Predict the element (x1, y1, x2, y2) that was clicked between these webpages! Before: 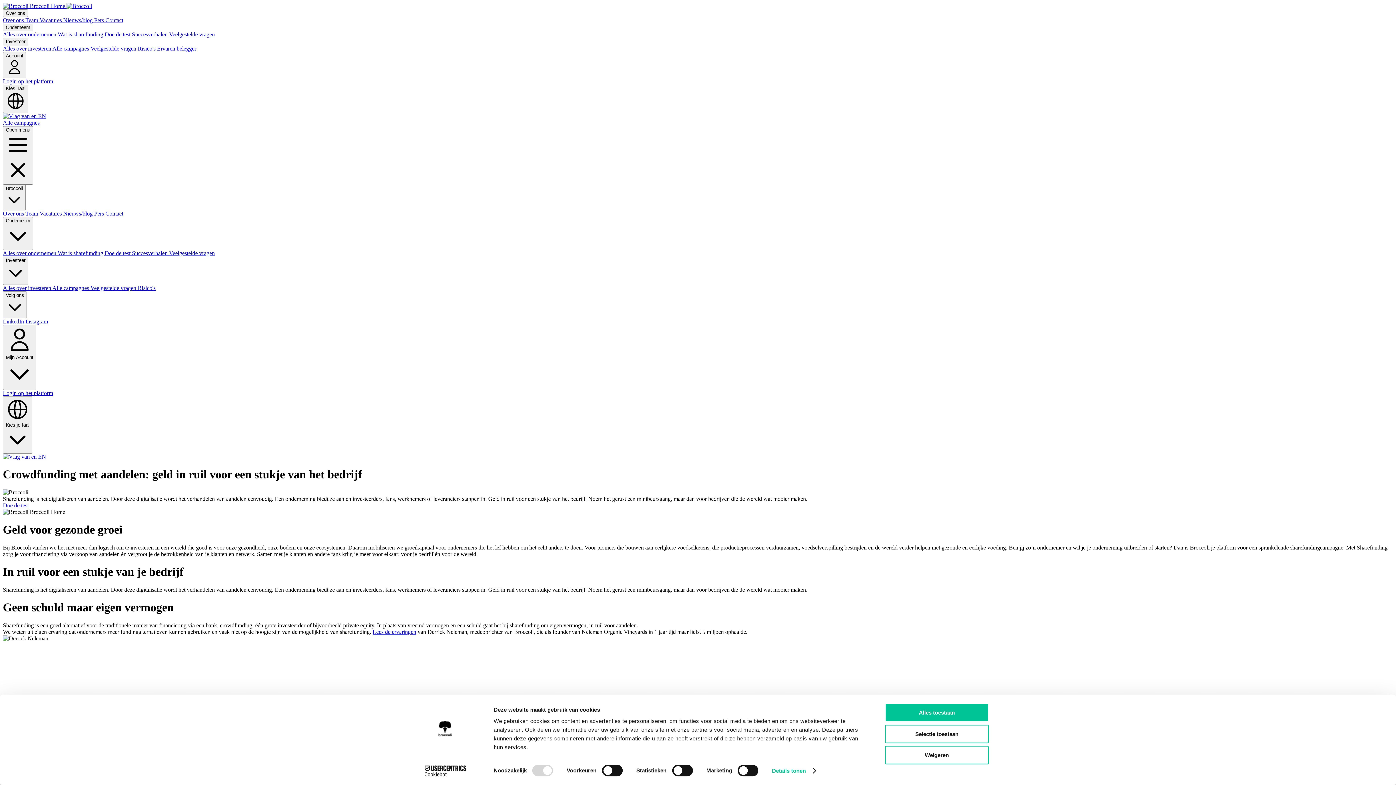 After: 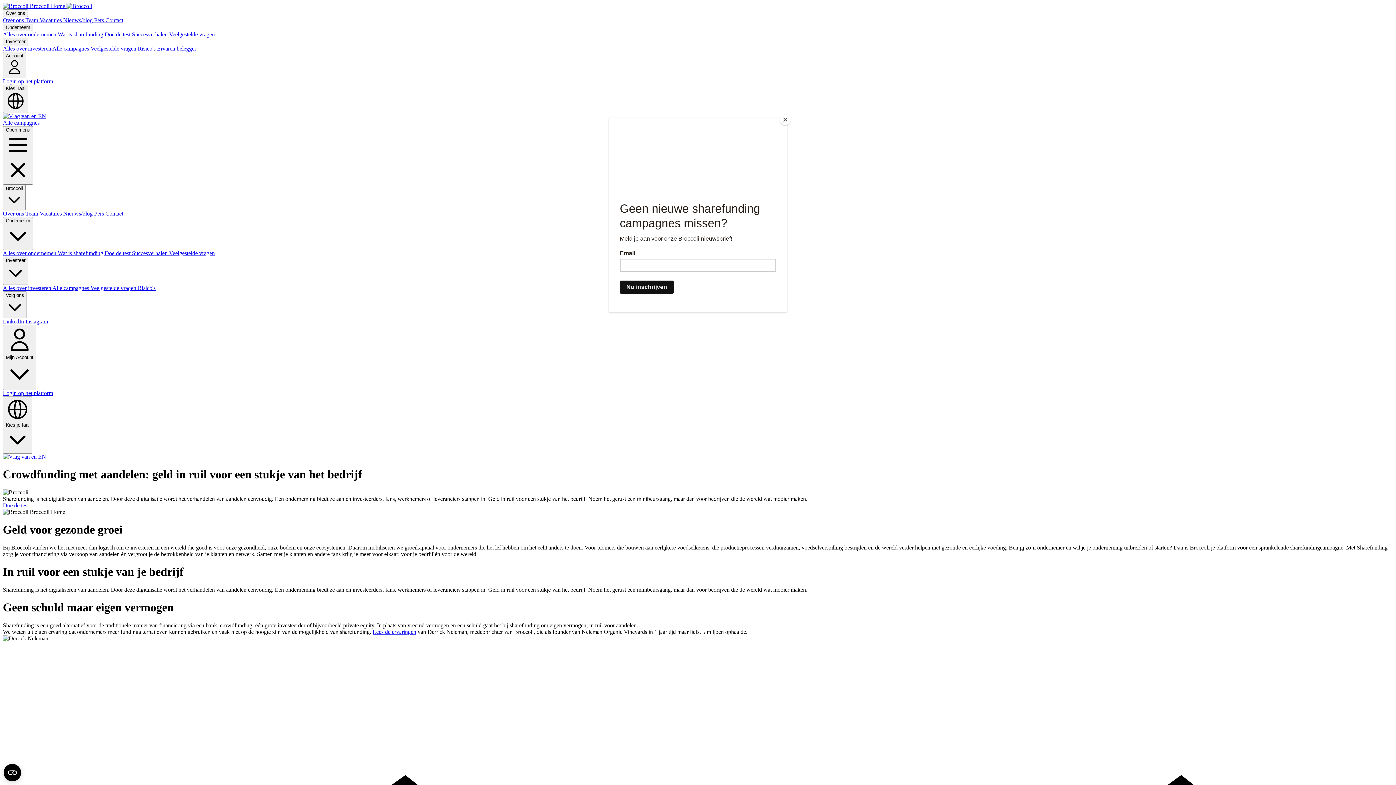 Action: bbox: (885, 703, 989, 722) label: Alles toestaan